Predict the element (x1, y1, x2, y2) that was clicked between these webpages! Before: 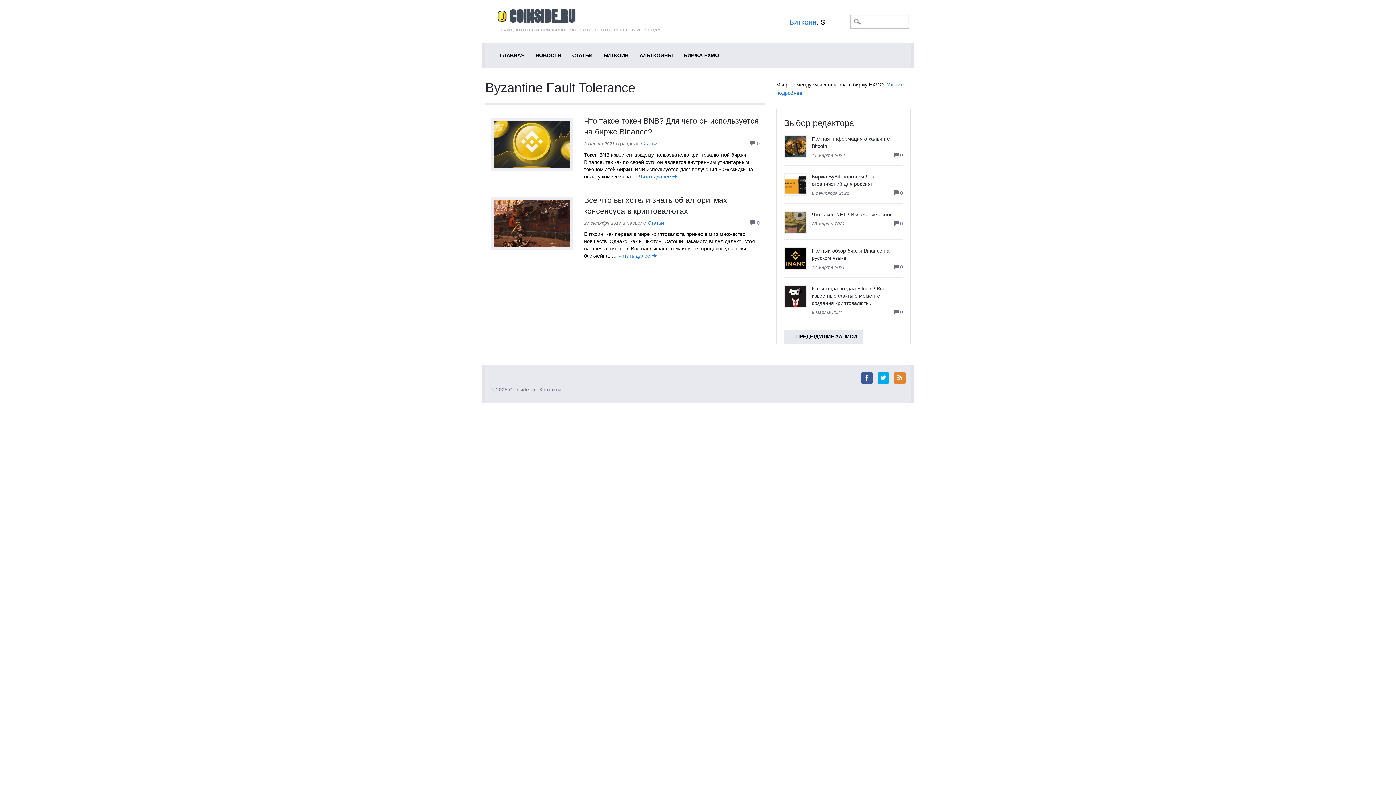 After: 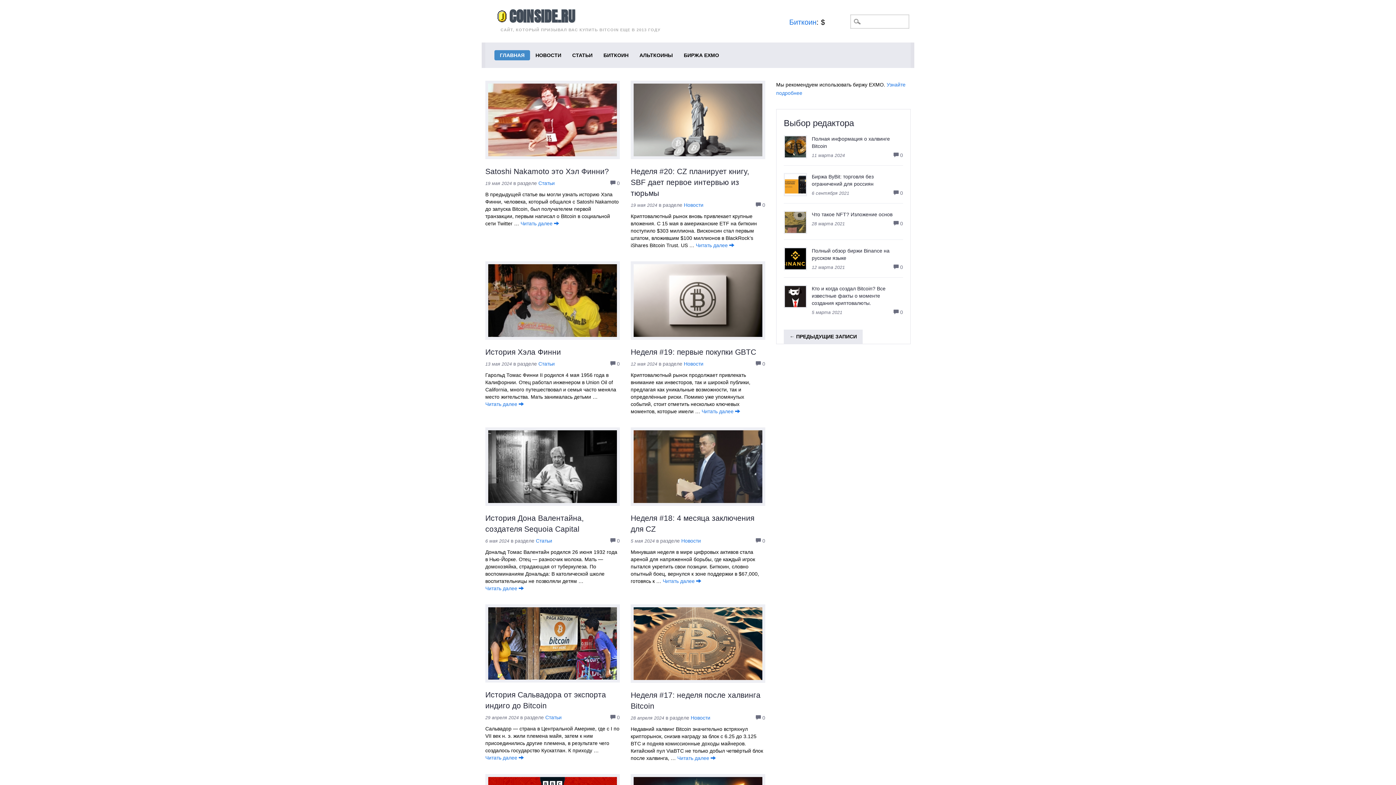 Action: label: COINSIDE.RU bbox: (496, 8, 575, 24)